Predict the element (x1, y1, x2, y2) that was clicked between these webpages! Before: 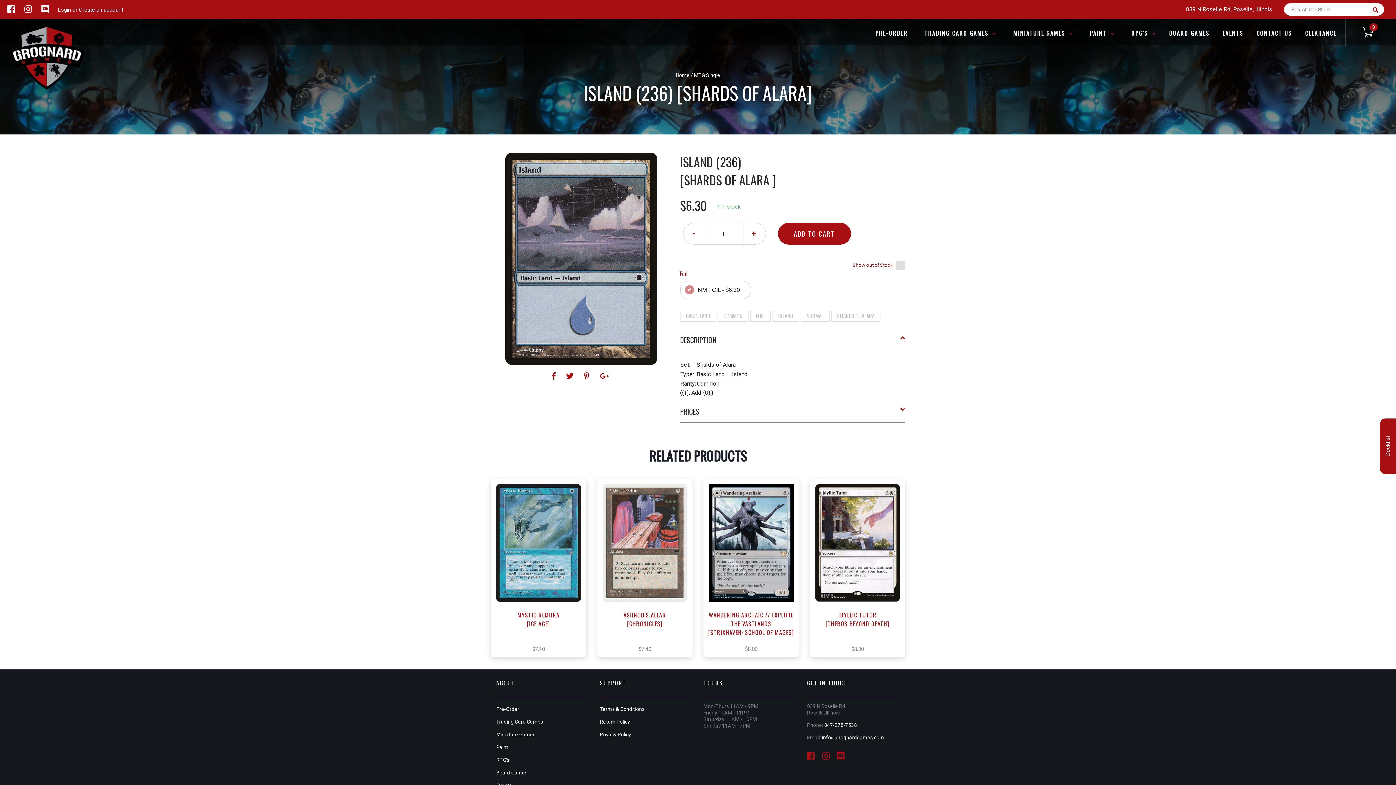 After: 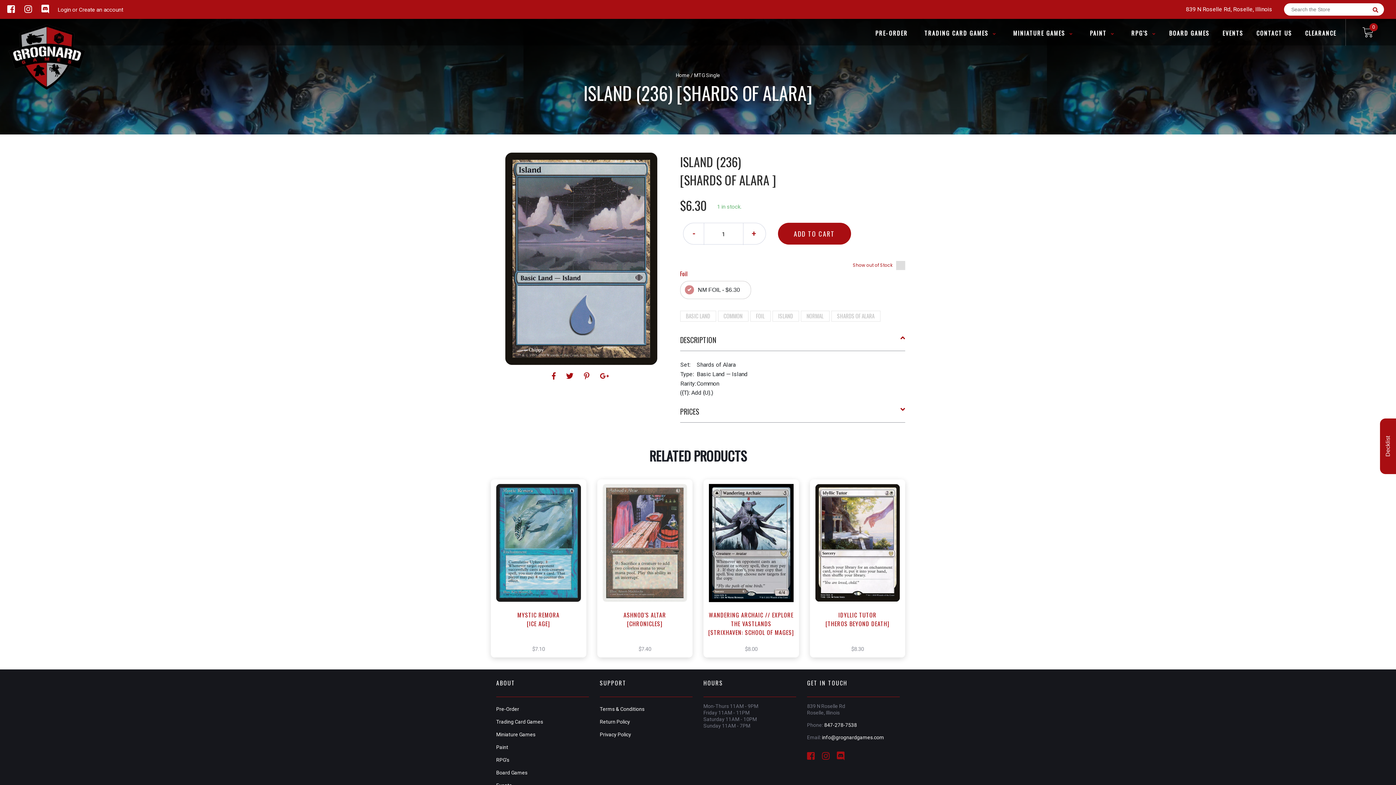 Action: bbox: (496, 732, 535, 737) label: Miniature Games